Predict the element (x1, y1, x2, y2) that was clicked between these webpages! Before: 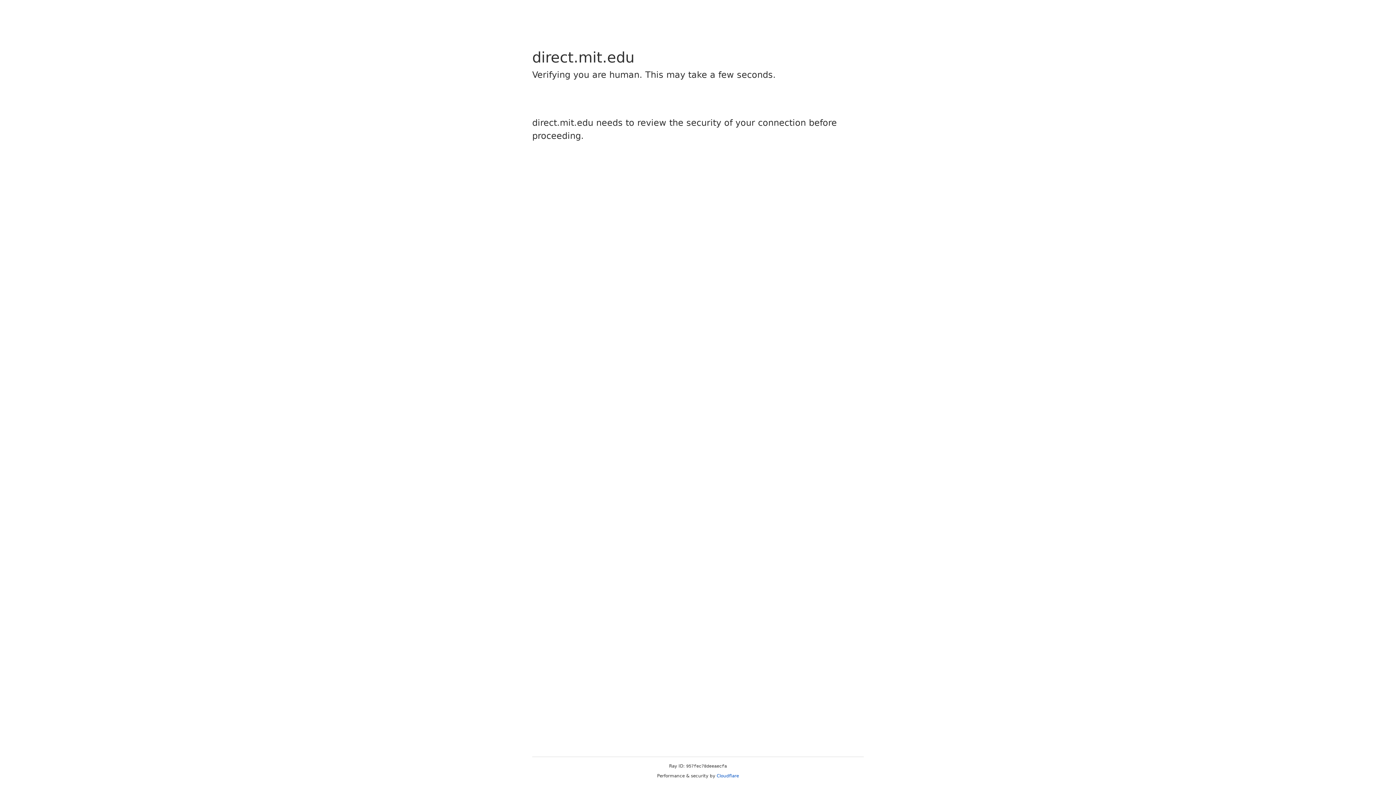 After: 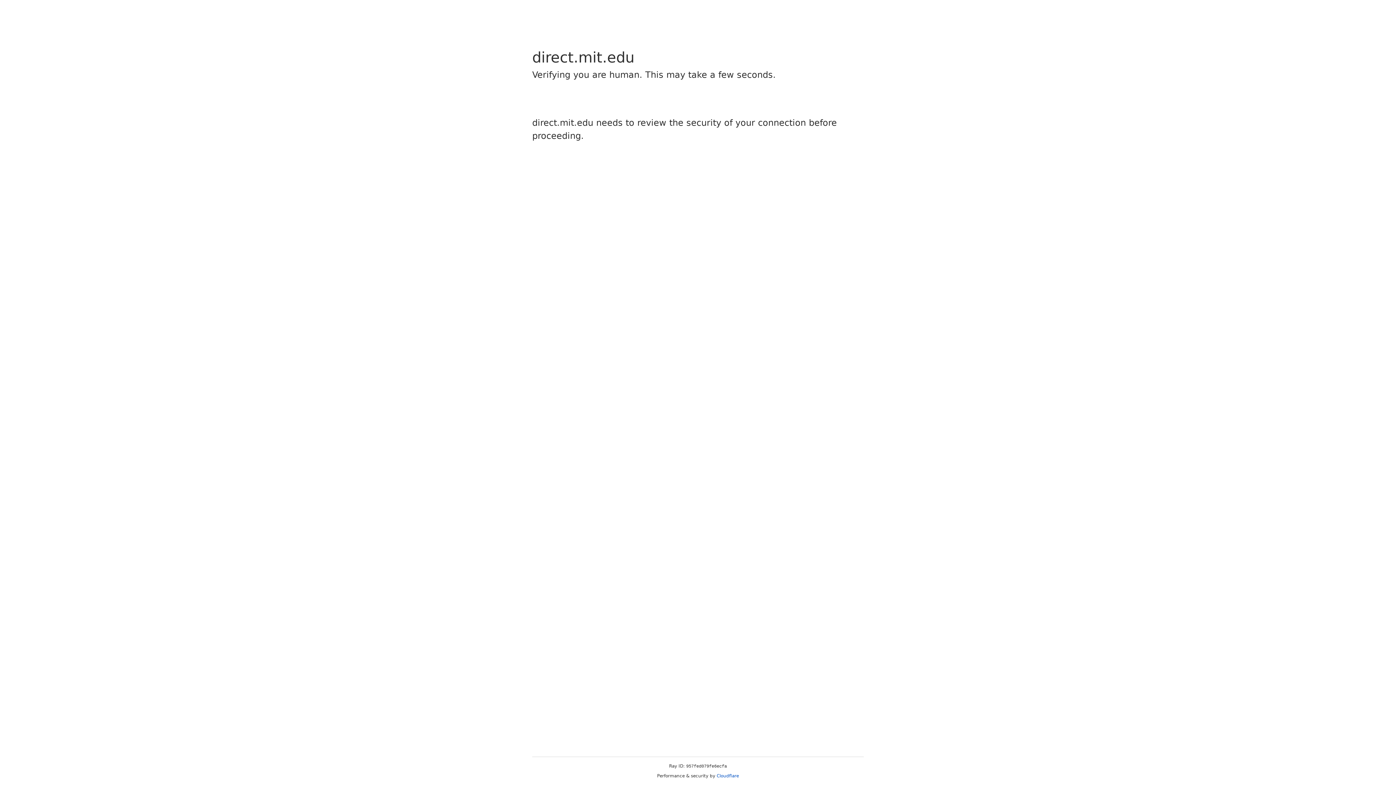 Action: label: Cloudflare bbox: (716, 773, 739, 778)